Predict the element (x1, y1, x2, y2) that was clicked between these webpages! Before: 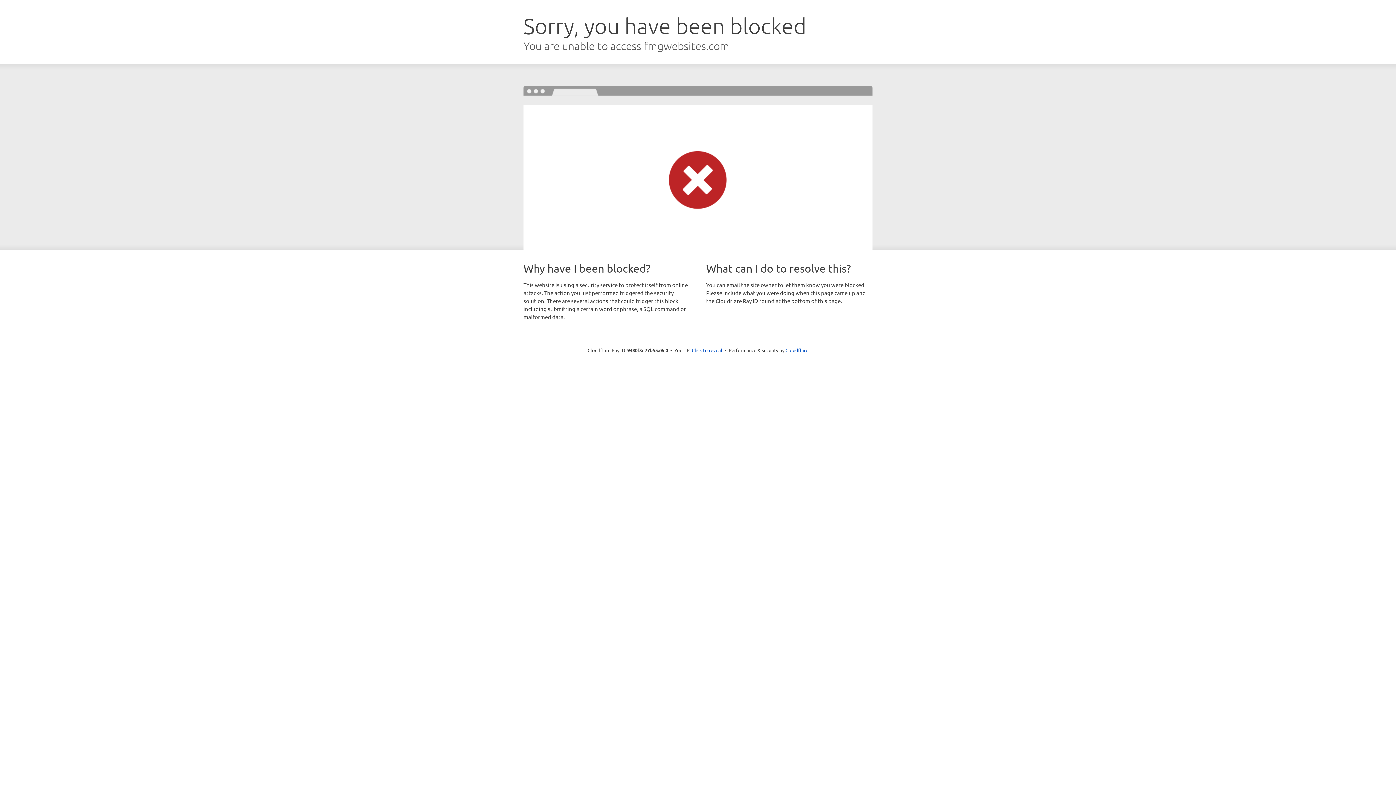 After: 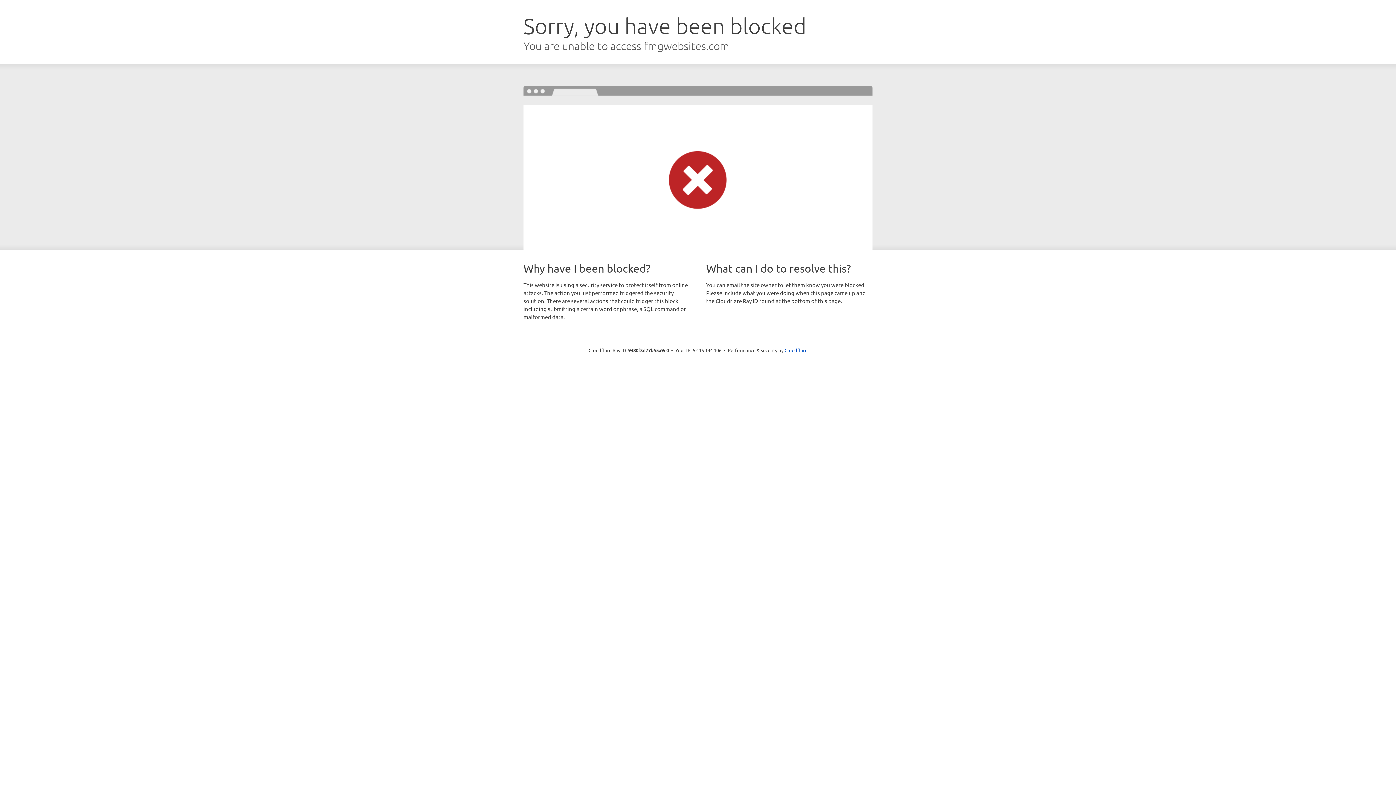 Action: bbox: (692, 346, 722, 353) label: Click to reveal